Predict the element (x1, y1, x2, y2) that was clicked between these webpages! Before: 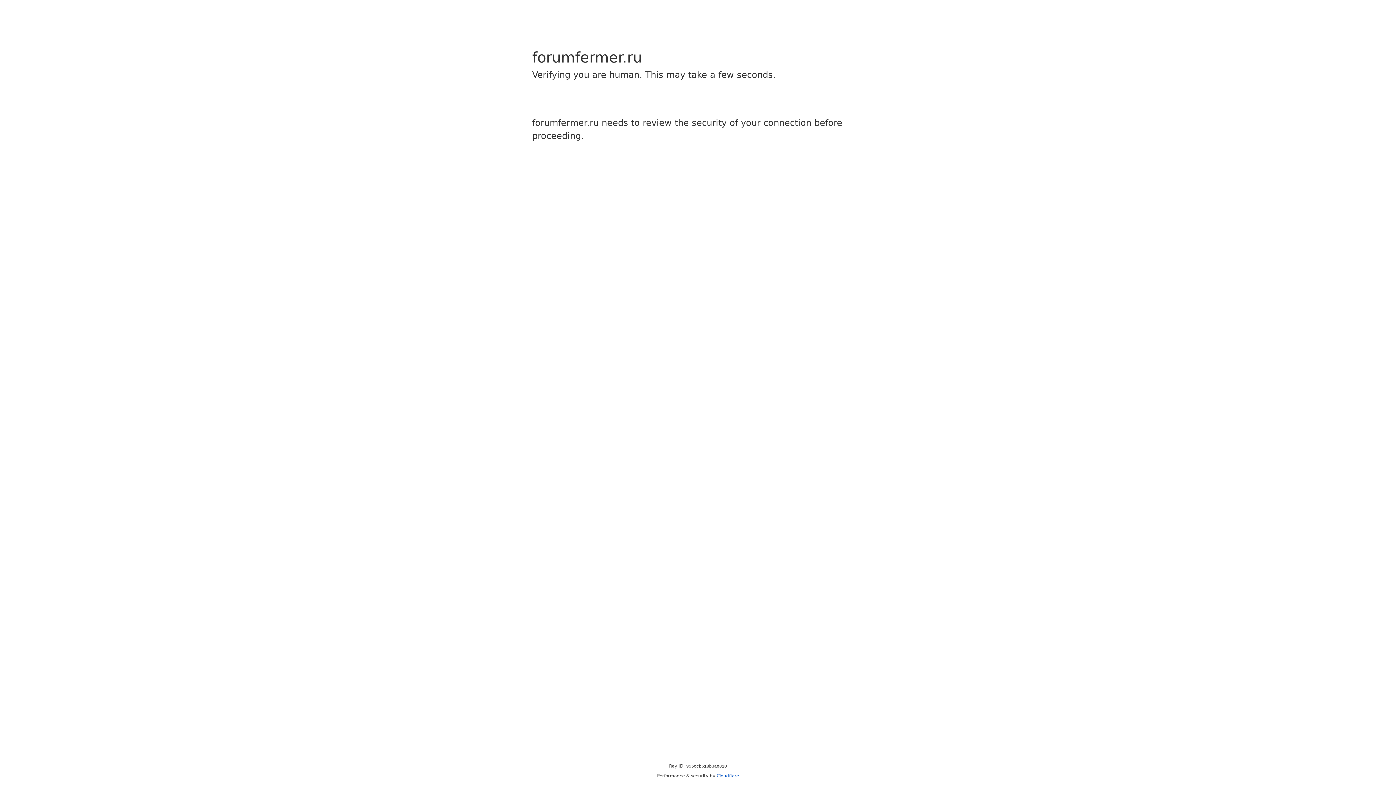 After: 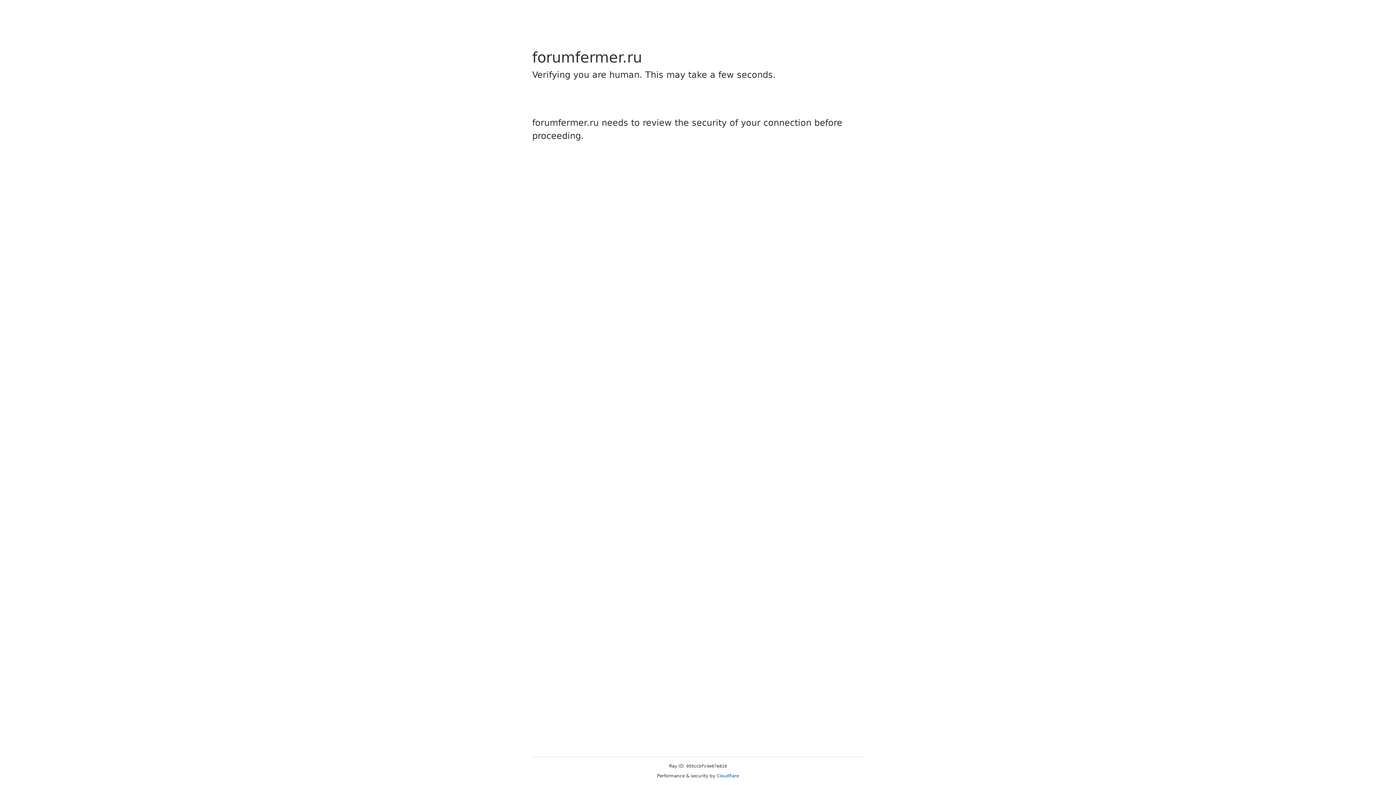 Action: bbox: (716, 773, 739, 778) label: Cloudflare